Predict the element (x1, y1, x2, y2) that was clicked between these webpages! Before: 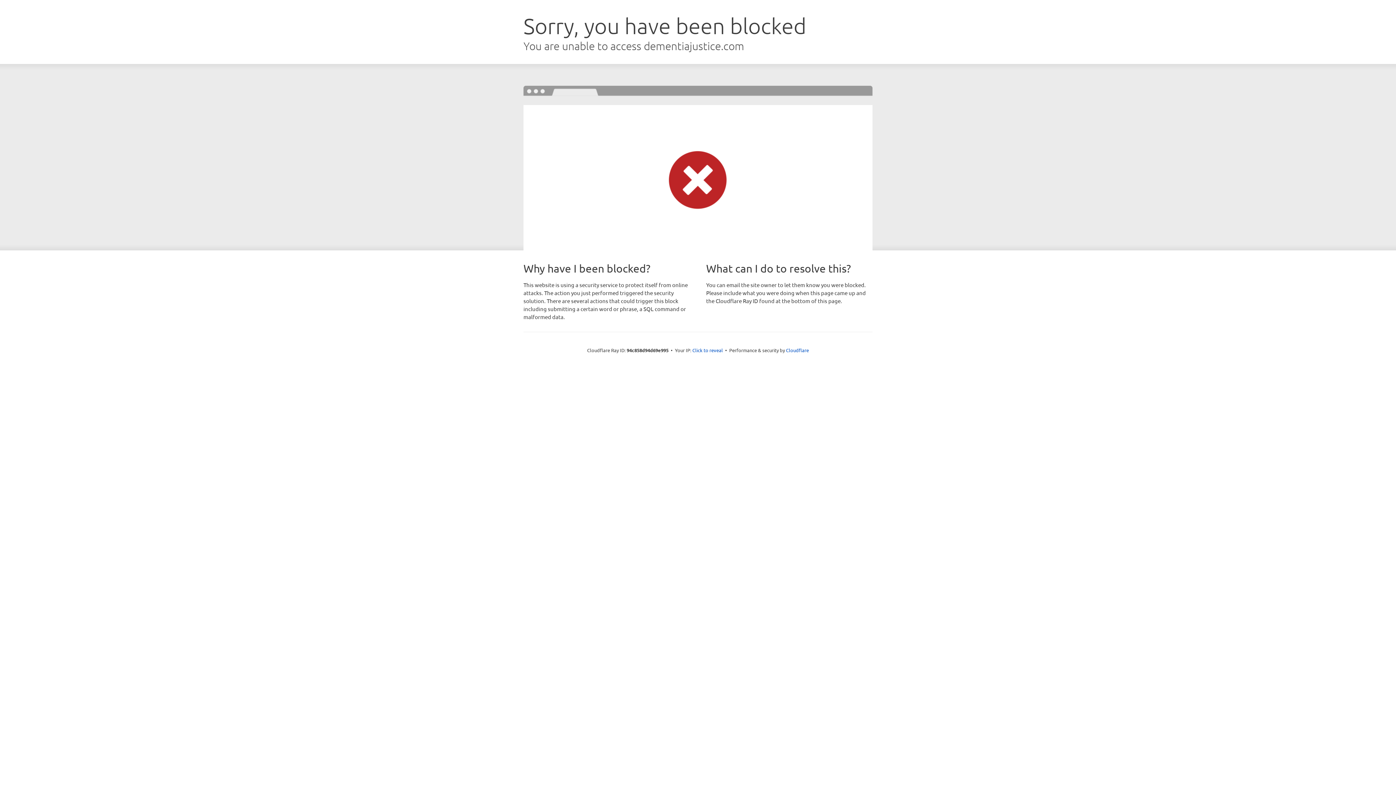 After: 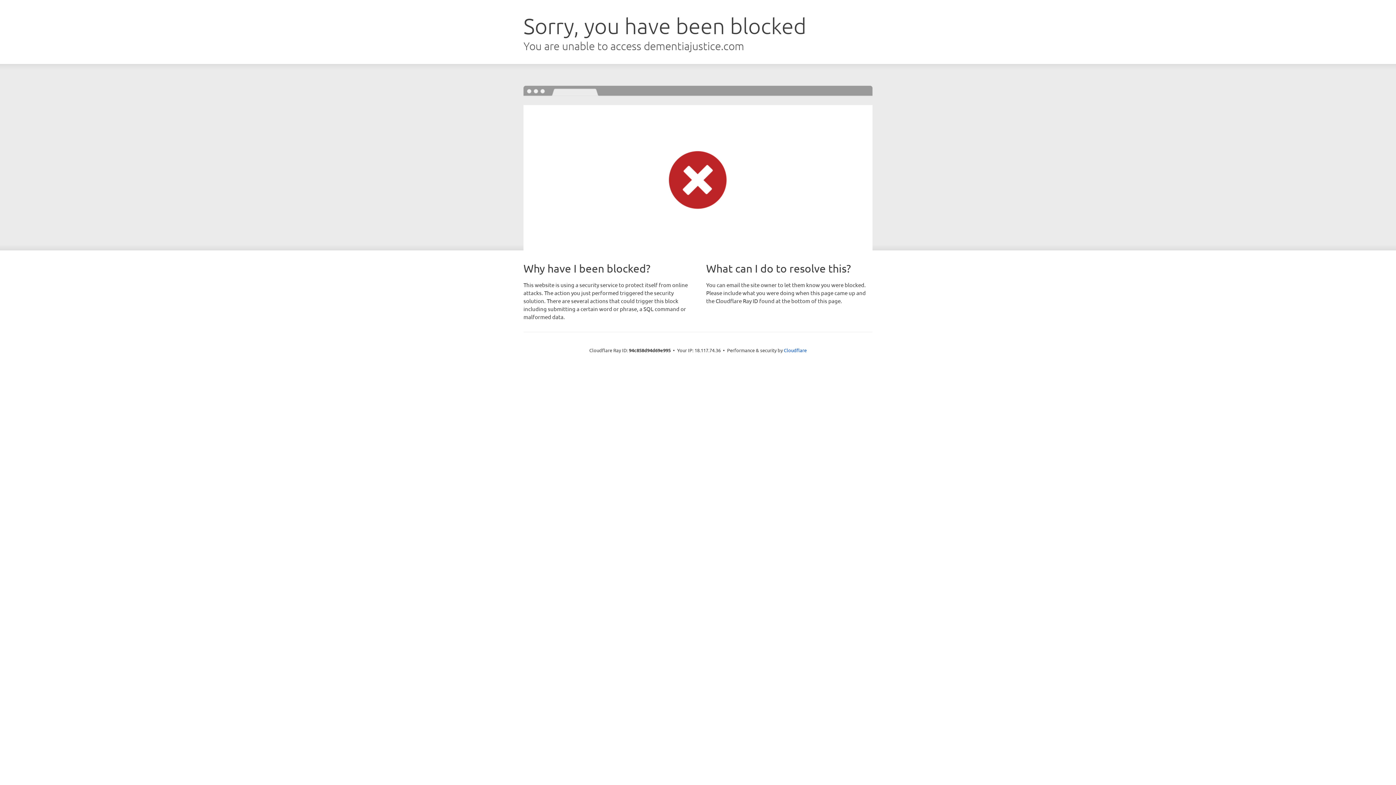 Action: label: Click to reveal bbox: (692, 346, 723, 353)